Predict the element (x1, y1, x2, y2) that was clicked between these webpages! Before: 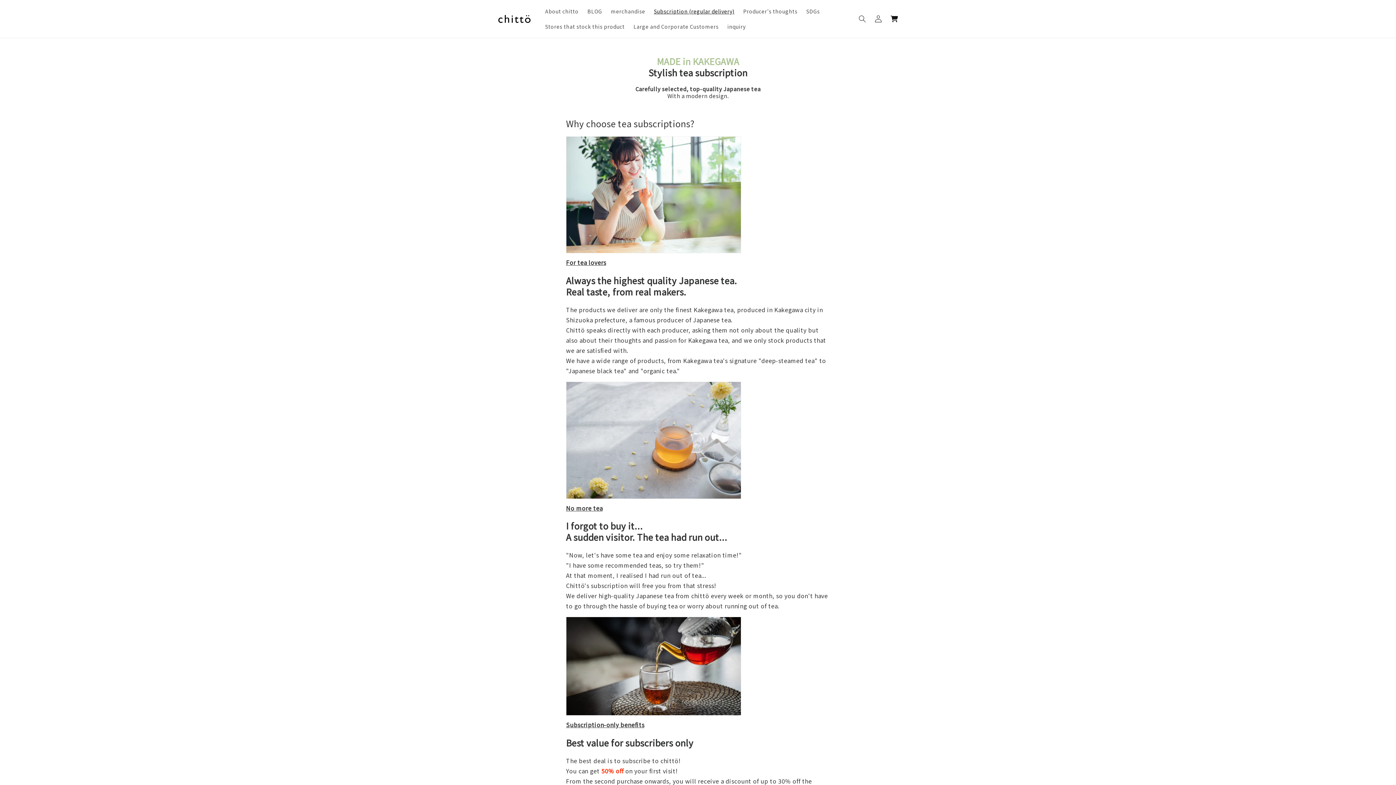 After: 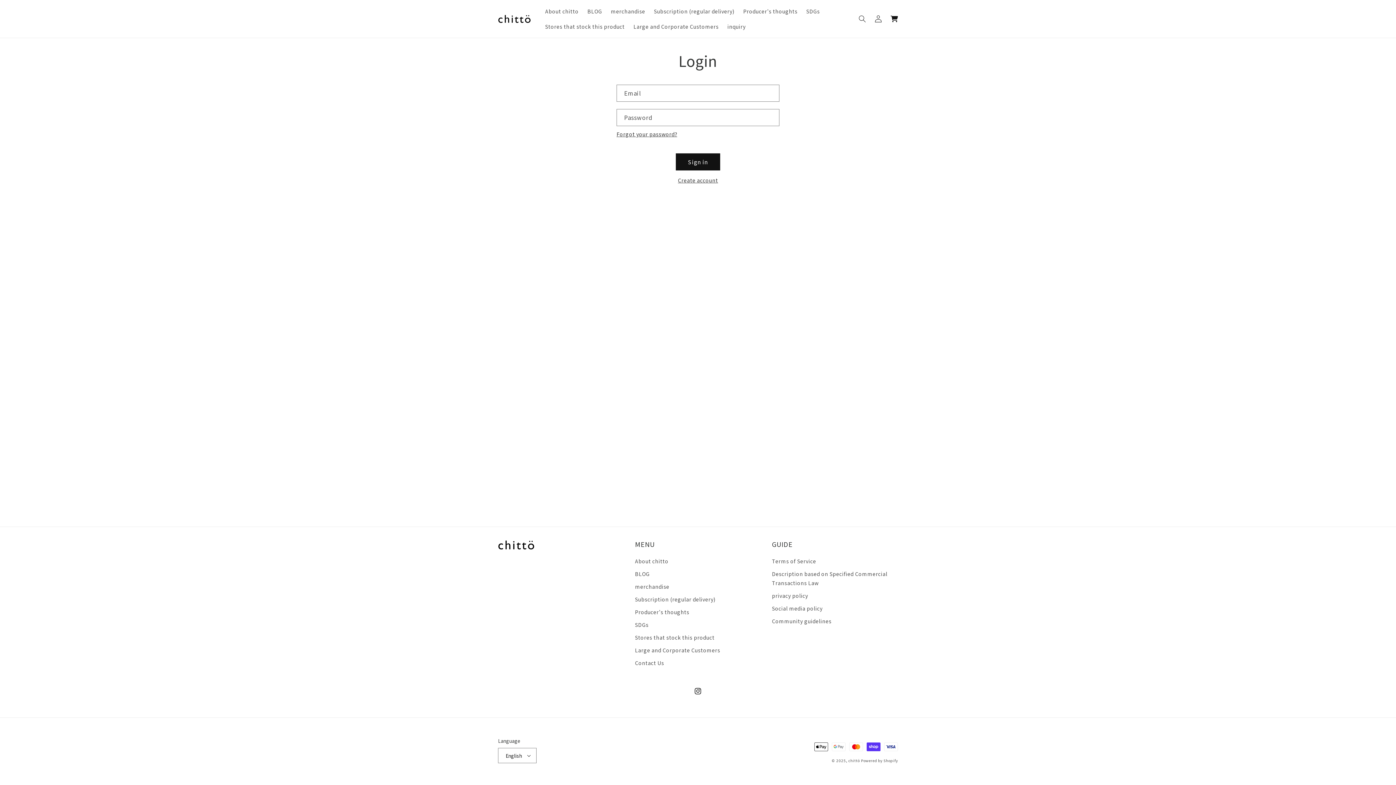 Action: label: Log in bbox: (870, 10, 886, 26)